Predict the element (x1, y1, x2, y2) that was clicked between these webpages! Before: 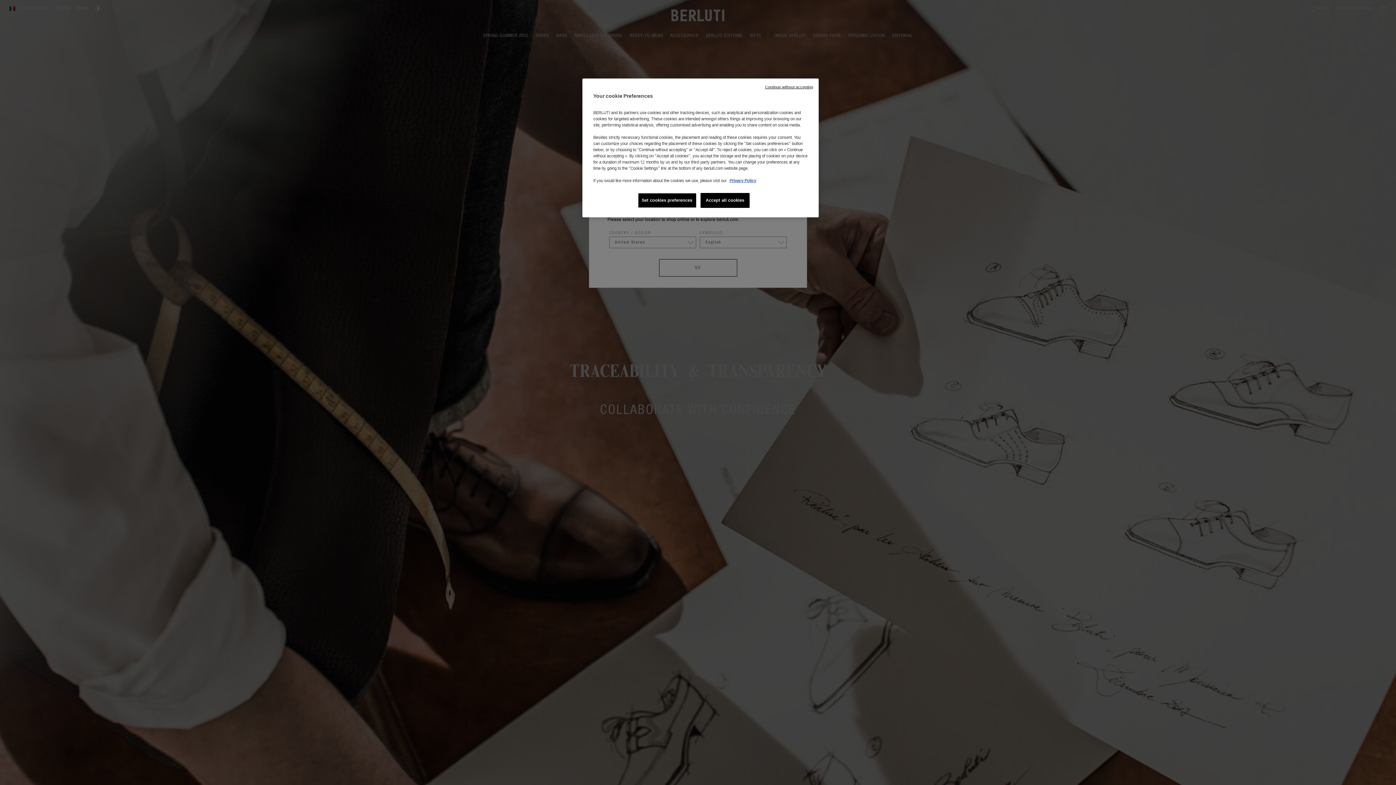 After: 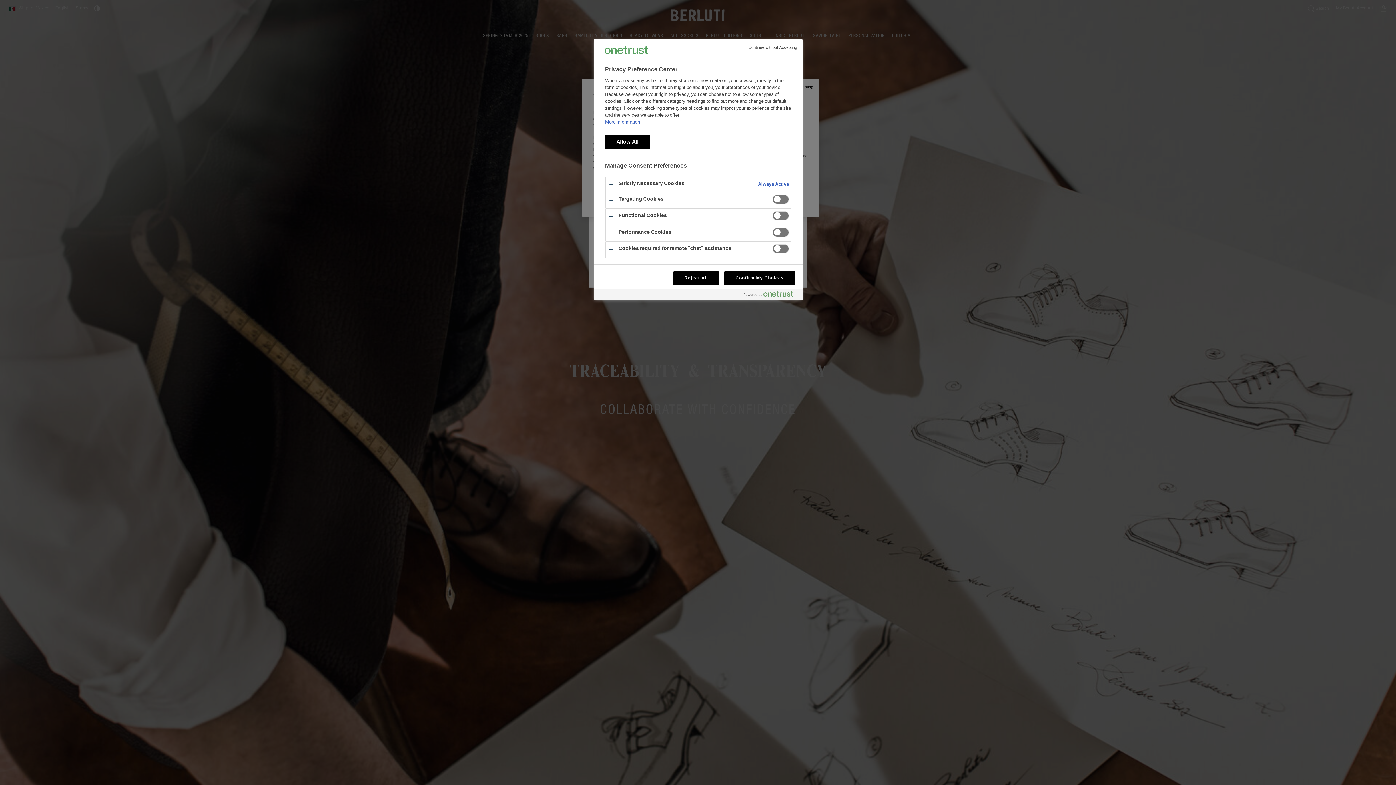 Action: bbox: (638, 193, 696, 208) label: Set cookies preferences